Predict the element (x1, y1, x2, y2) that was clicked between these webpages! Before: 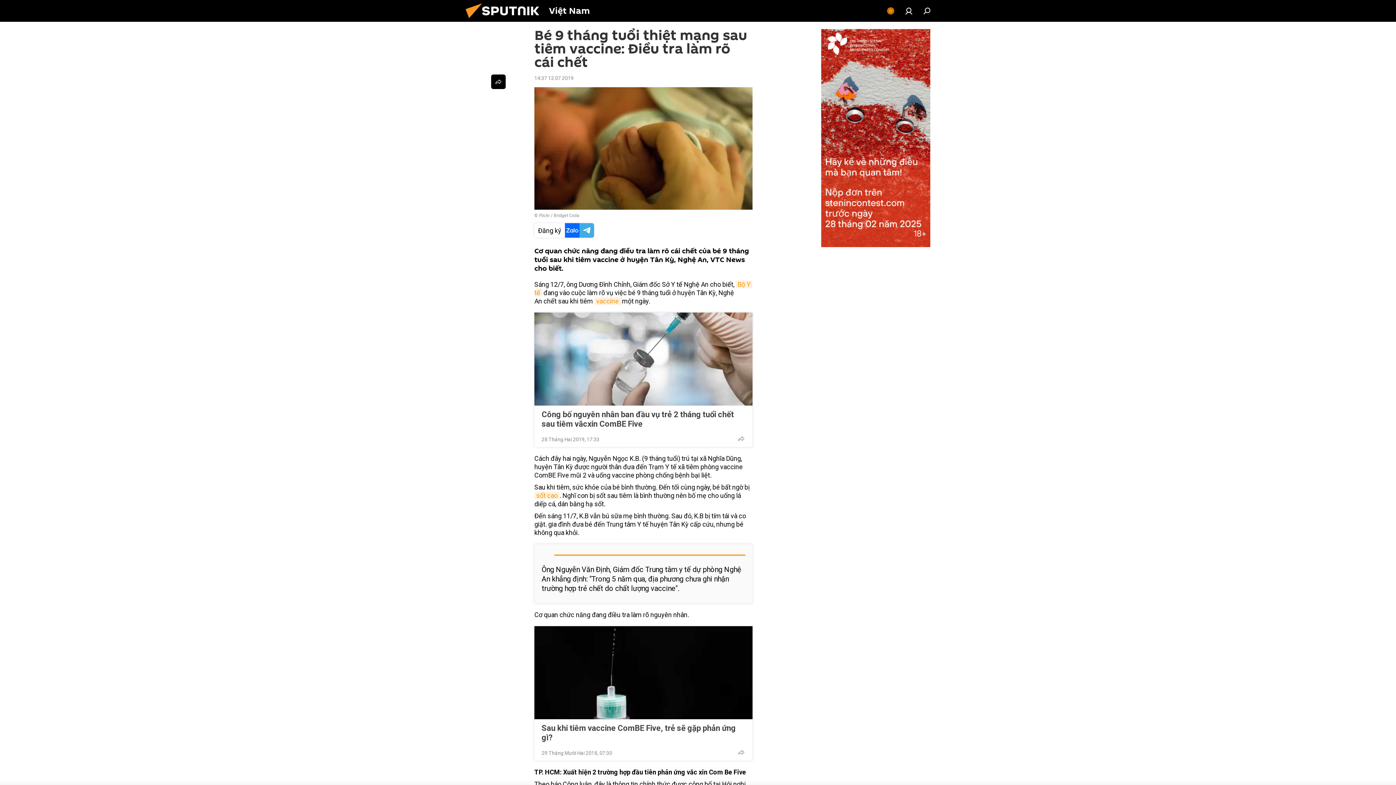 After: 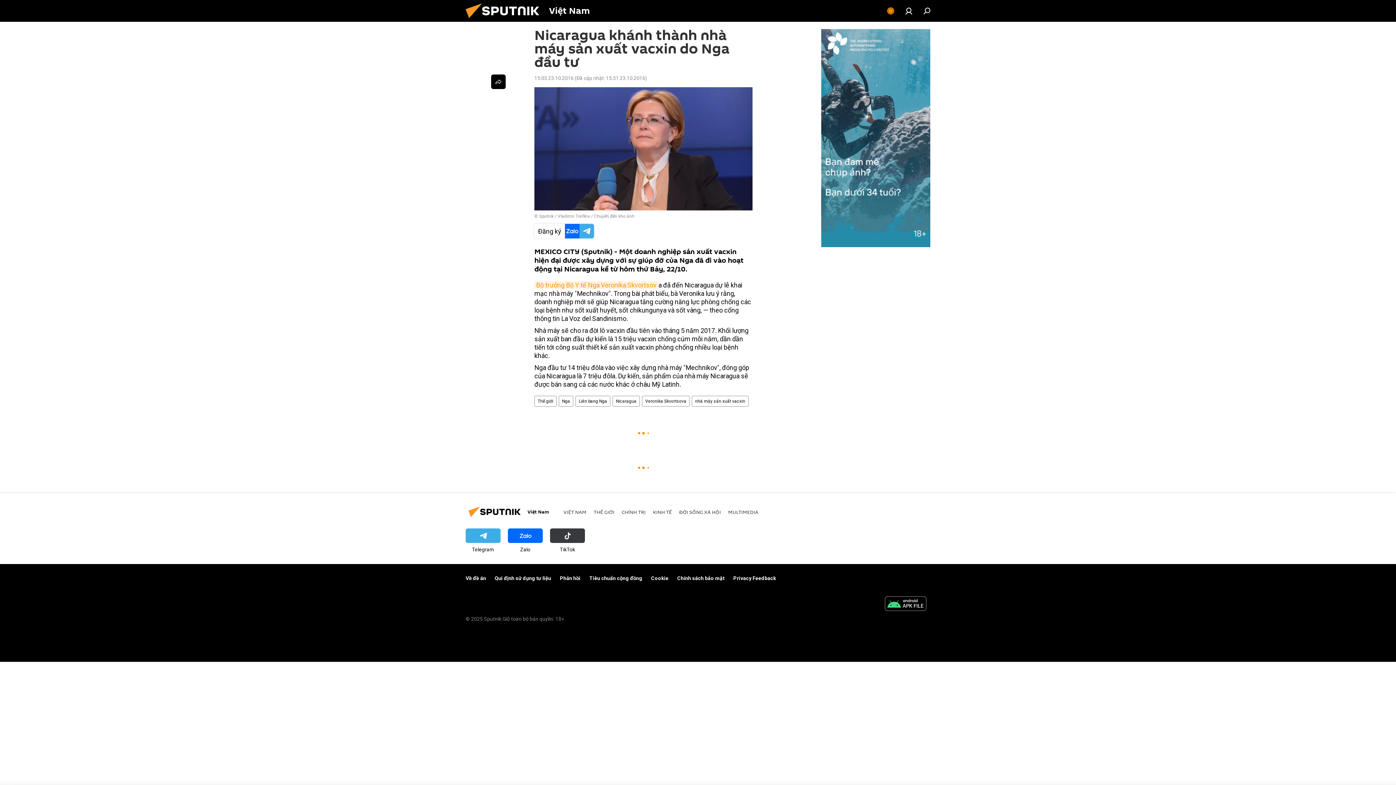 Action: label: vaccine  bbox: (594, 297, 622, 305)